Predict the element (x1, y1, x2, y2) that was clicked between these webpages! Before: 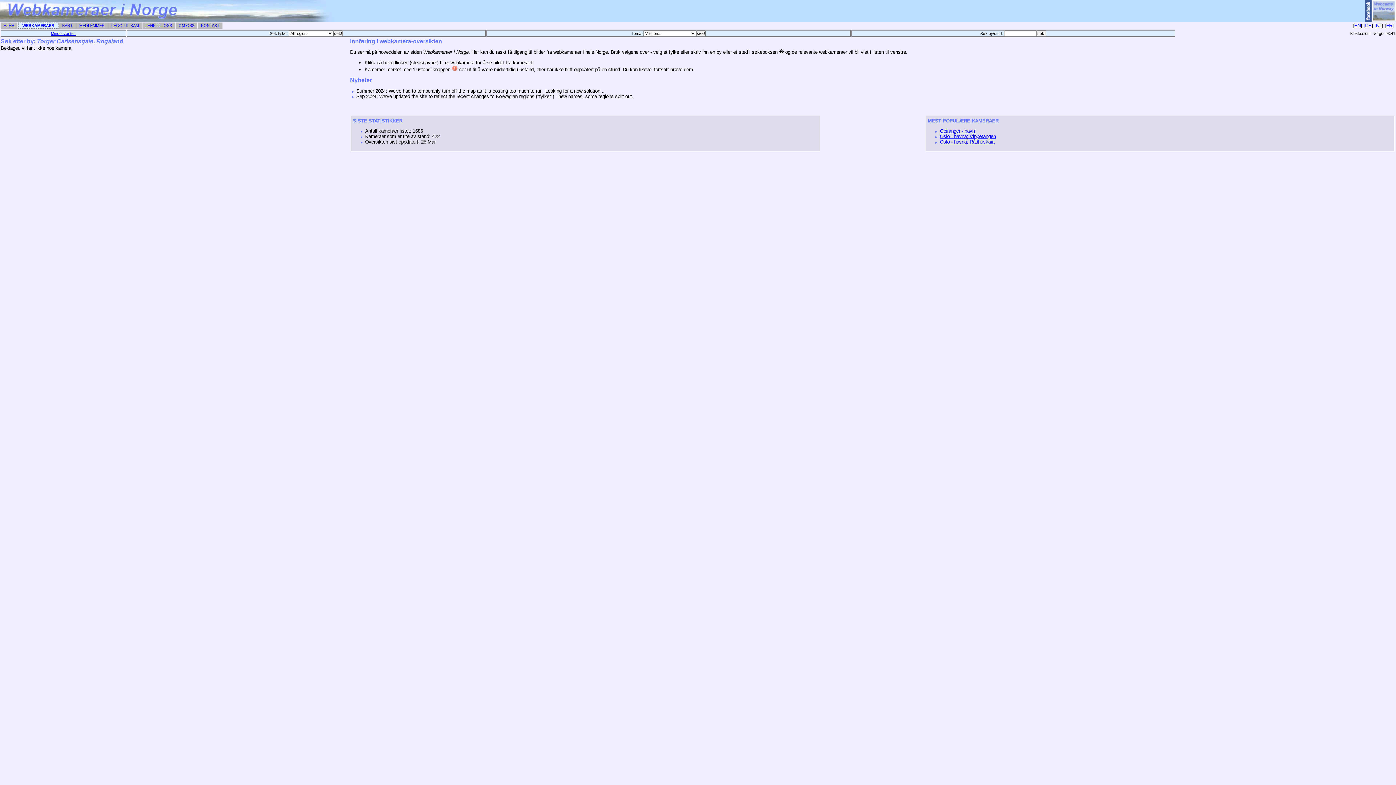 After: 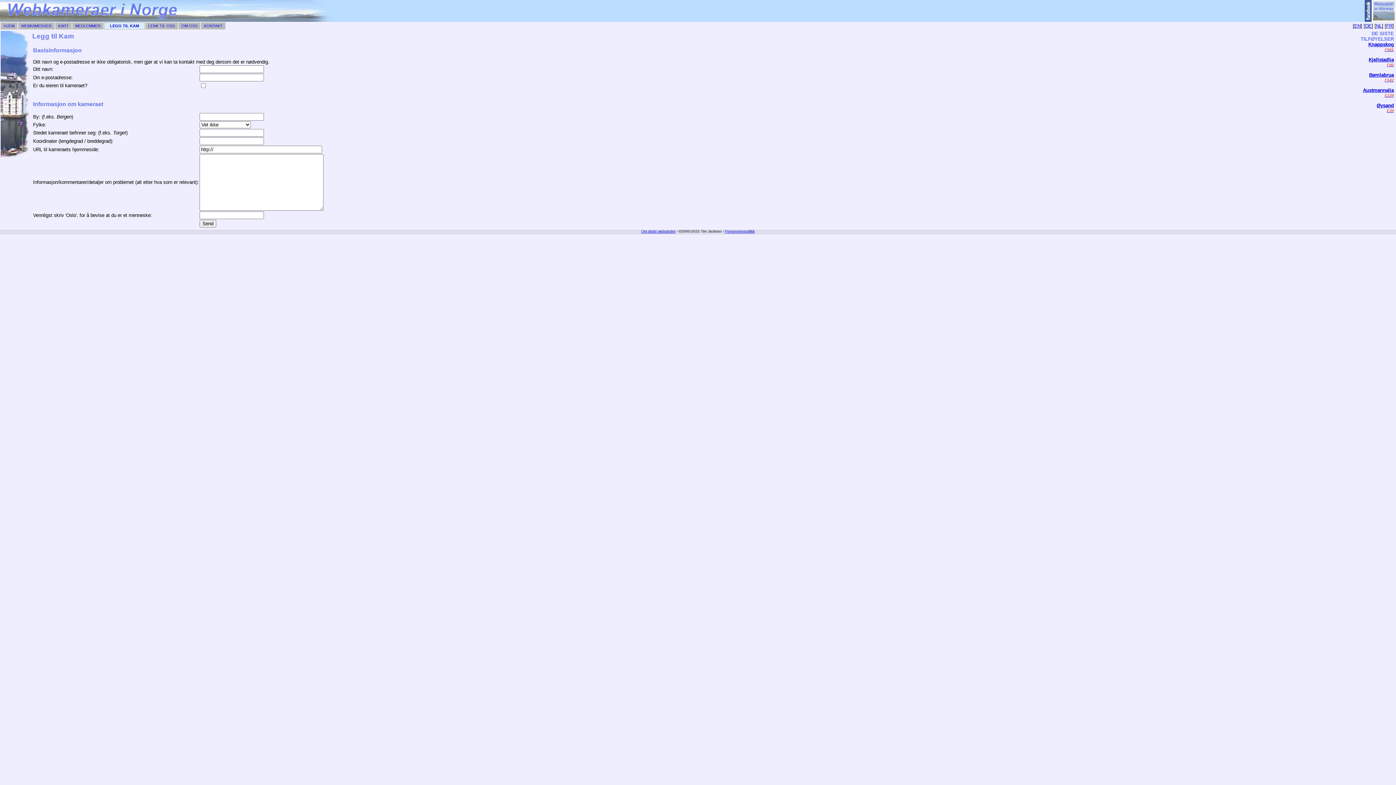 Action: bbox: (111, 23, 138, 27) label: LEGG TIL KAM